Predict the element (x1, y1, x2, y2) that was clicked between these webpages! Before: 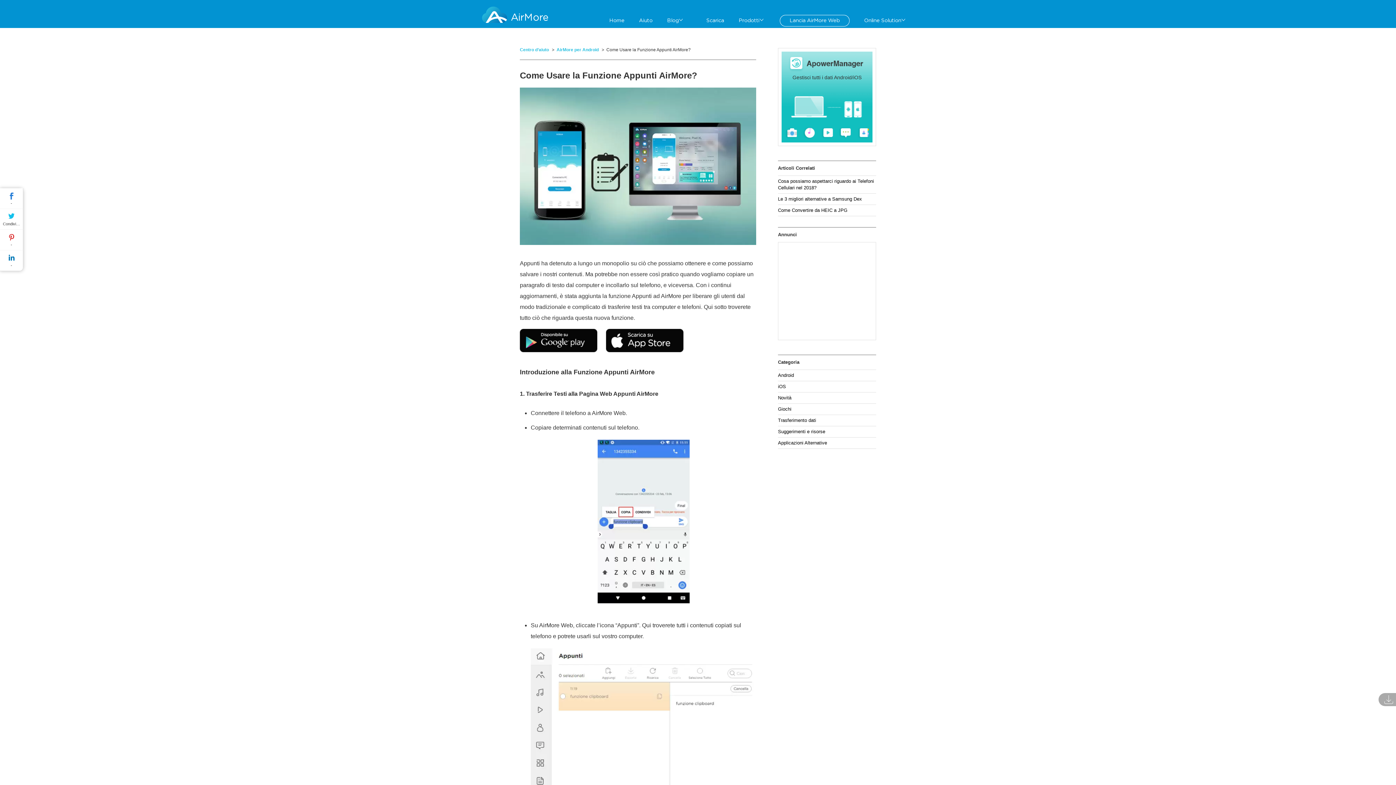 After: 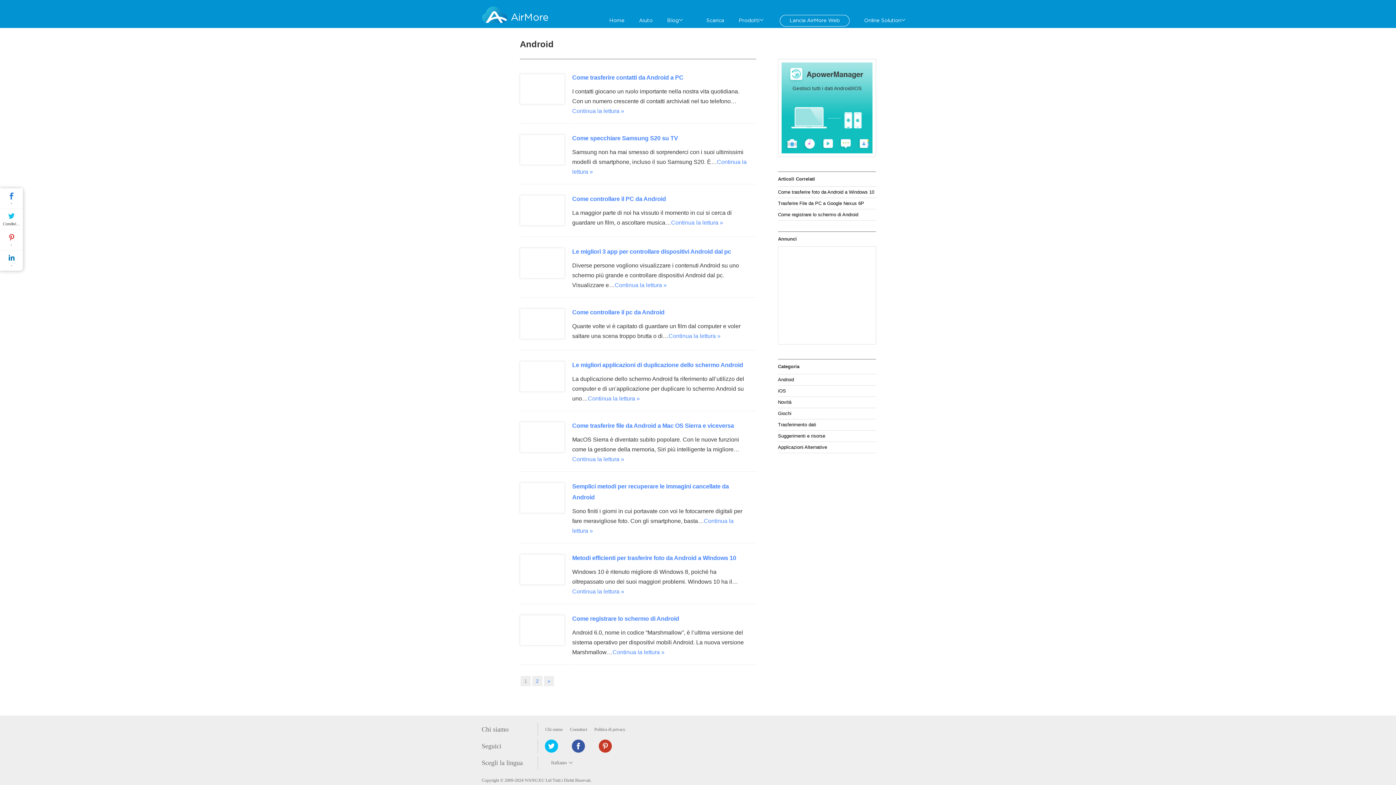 Action: bbox: (778, 370, 876, 381) label: Android